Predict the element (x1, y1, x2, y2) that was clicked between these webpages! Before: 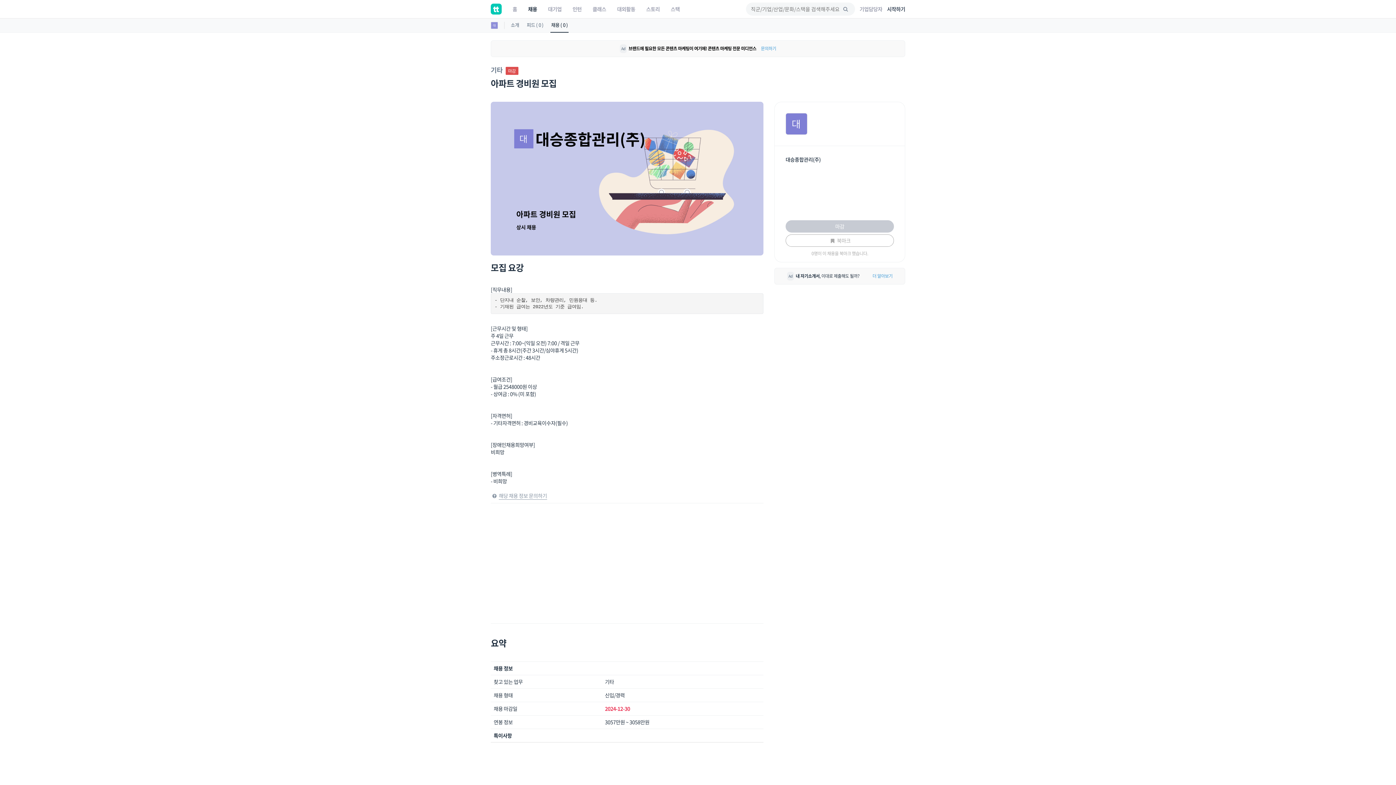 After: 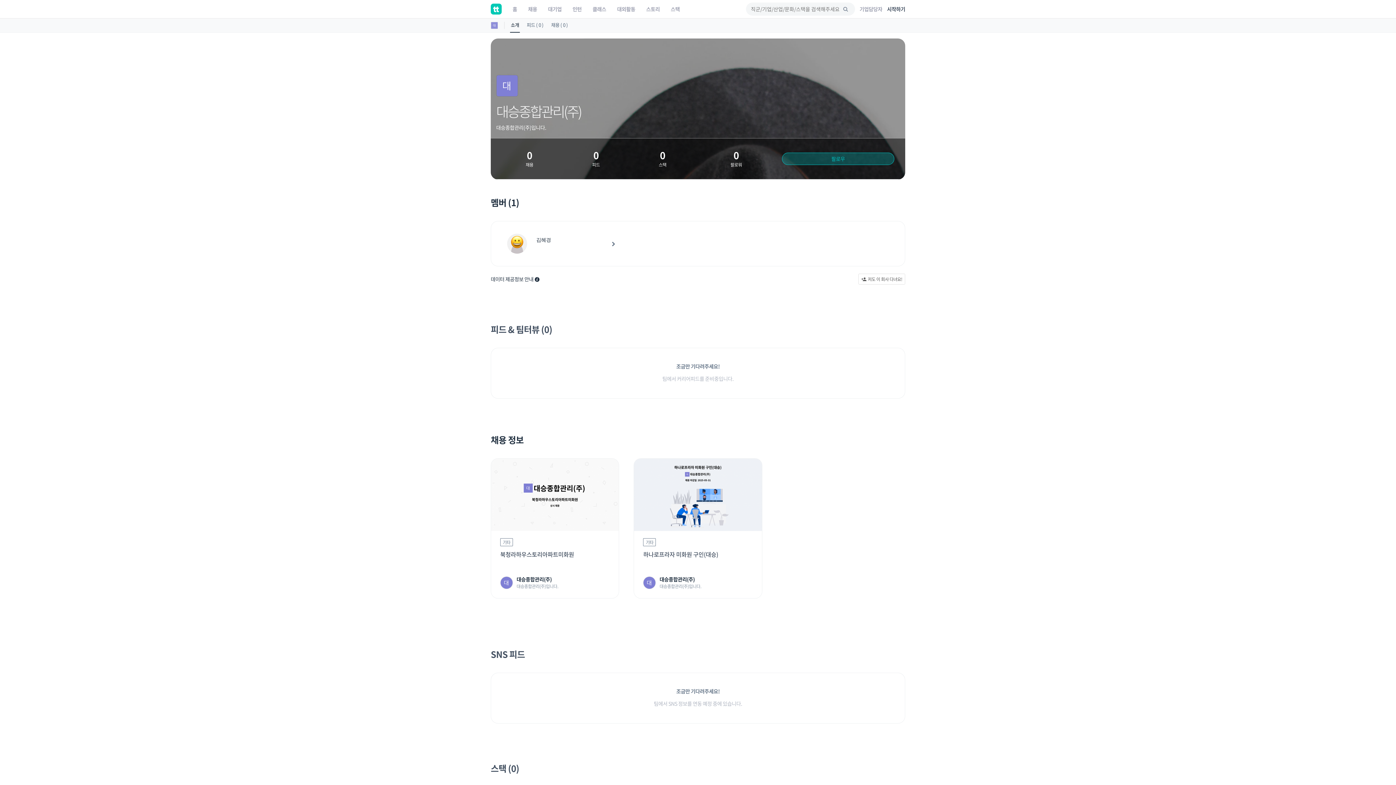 Action: label: 소개 bbox: (510, 18, 520, 32)